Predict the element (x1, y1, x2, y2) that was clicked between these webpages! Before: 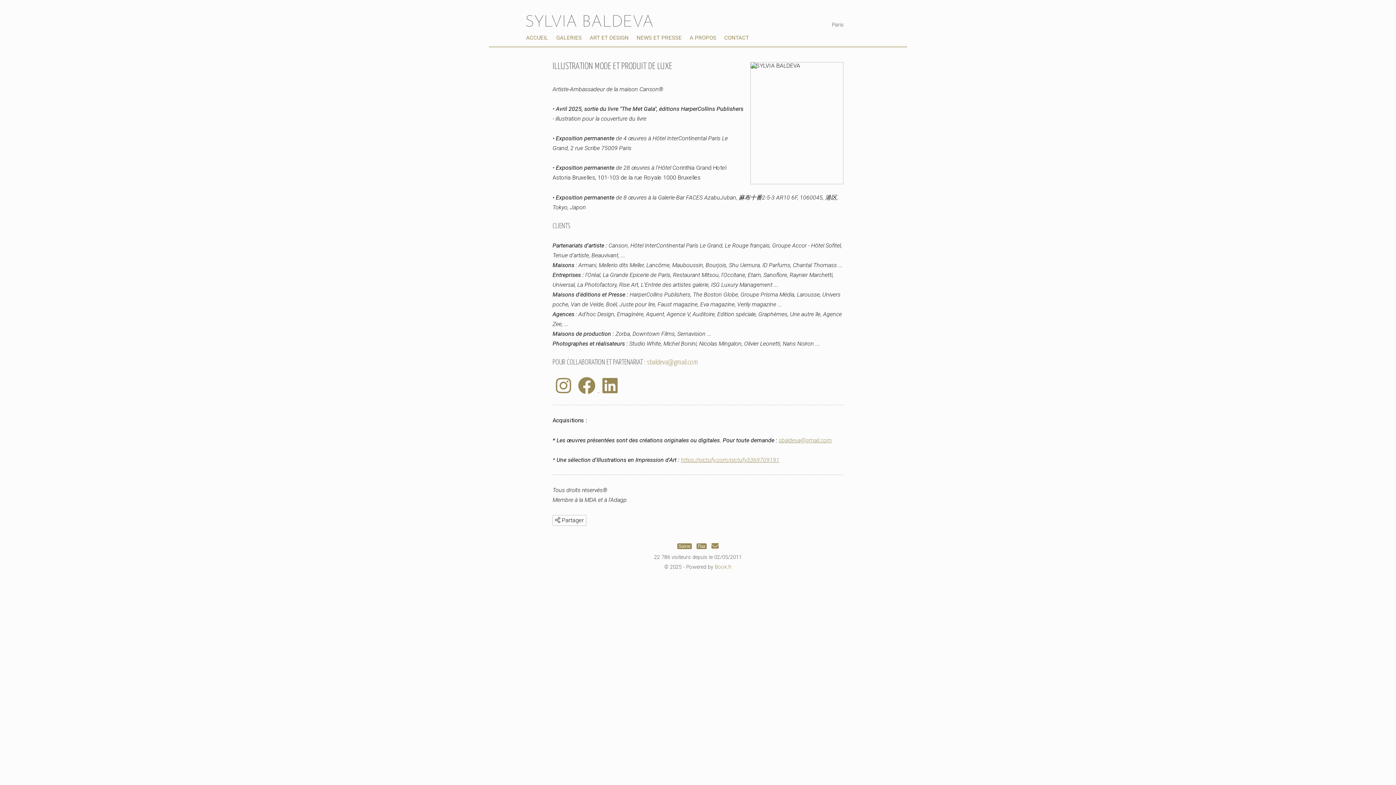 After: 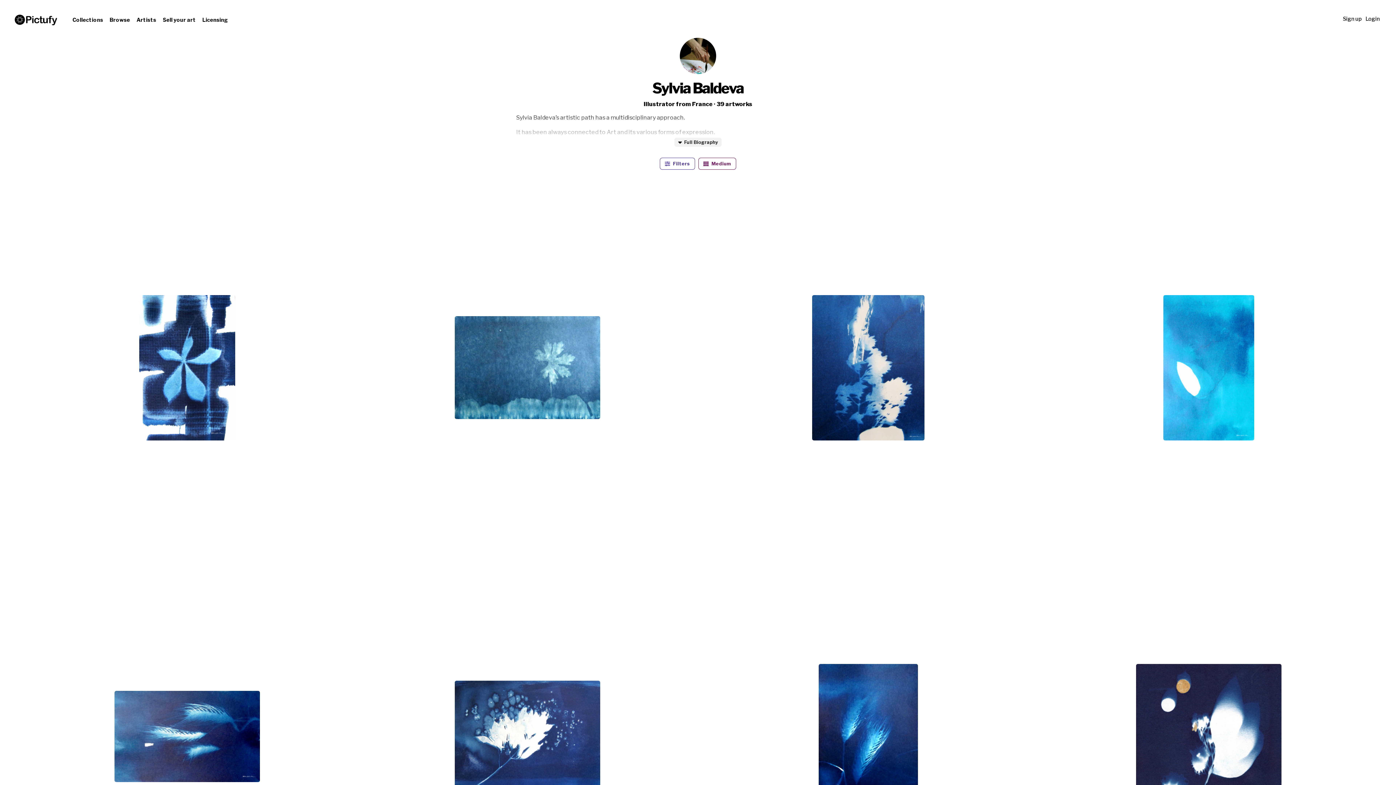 Action: bbox: (681, 456, 779, 463) label: https://pictufy.com/pictufy3369709191